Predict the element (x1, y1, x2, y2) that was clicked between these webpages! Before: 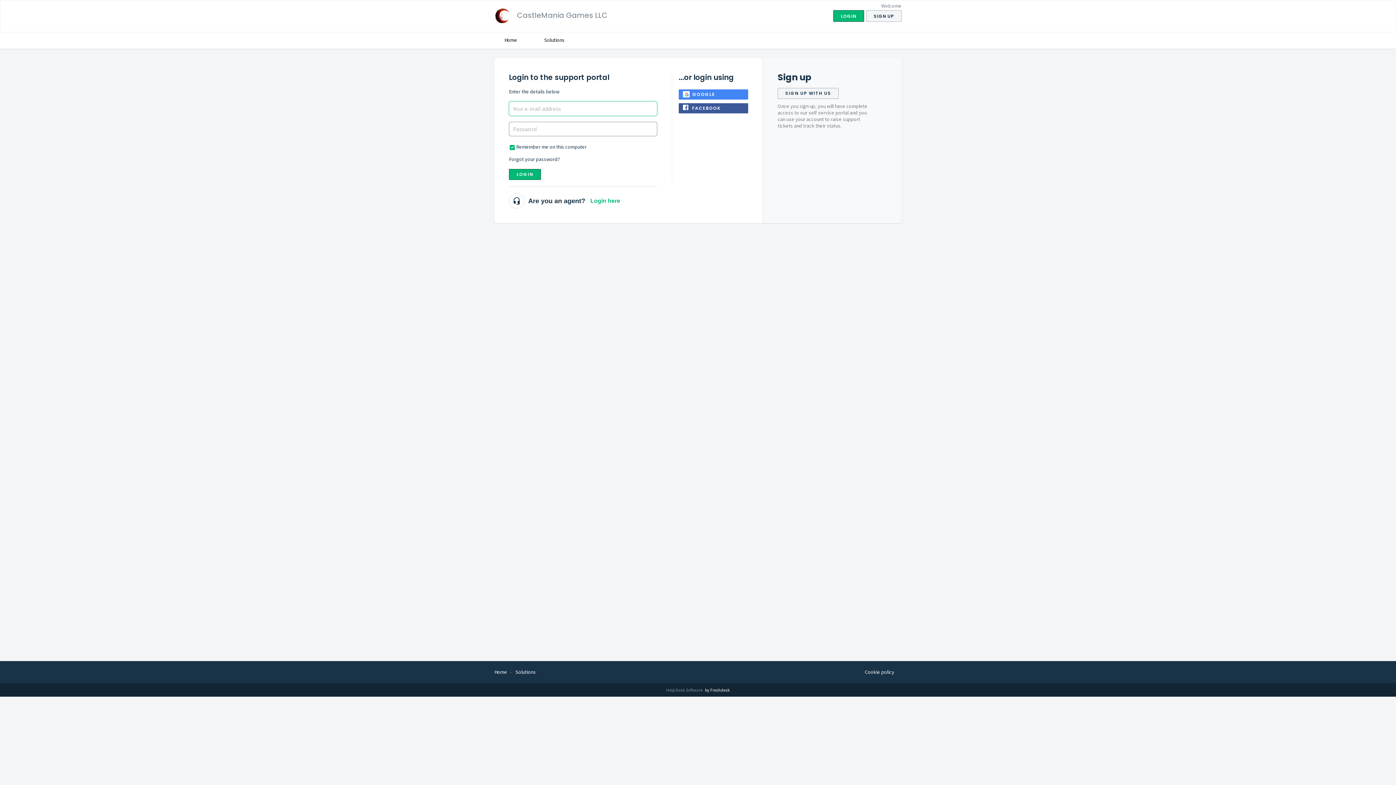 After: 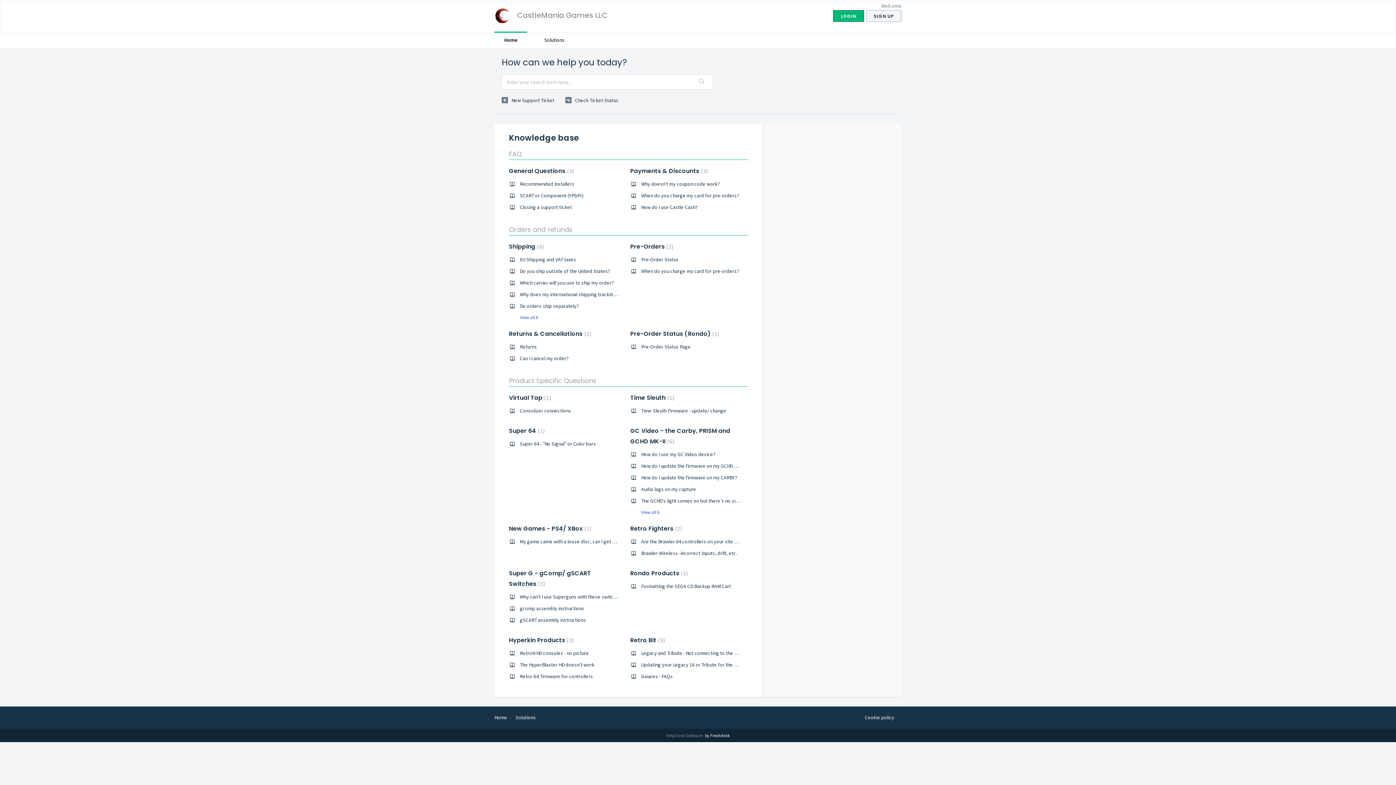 Action: bbox: (494, 31, 527, 48) label: Home